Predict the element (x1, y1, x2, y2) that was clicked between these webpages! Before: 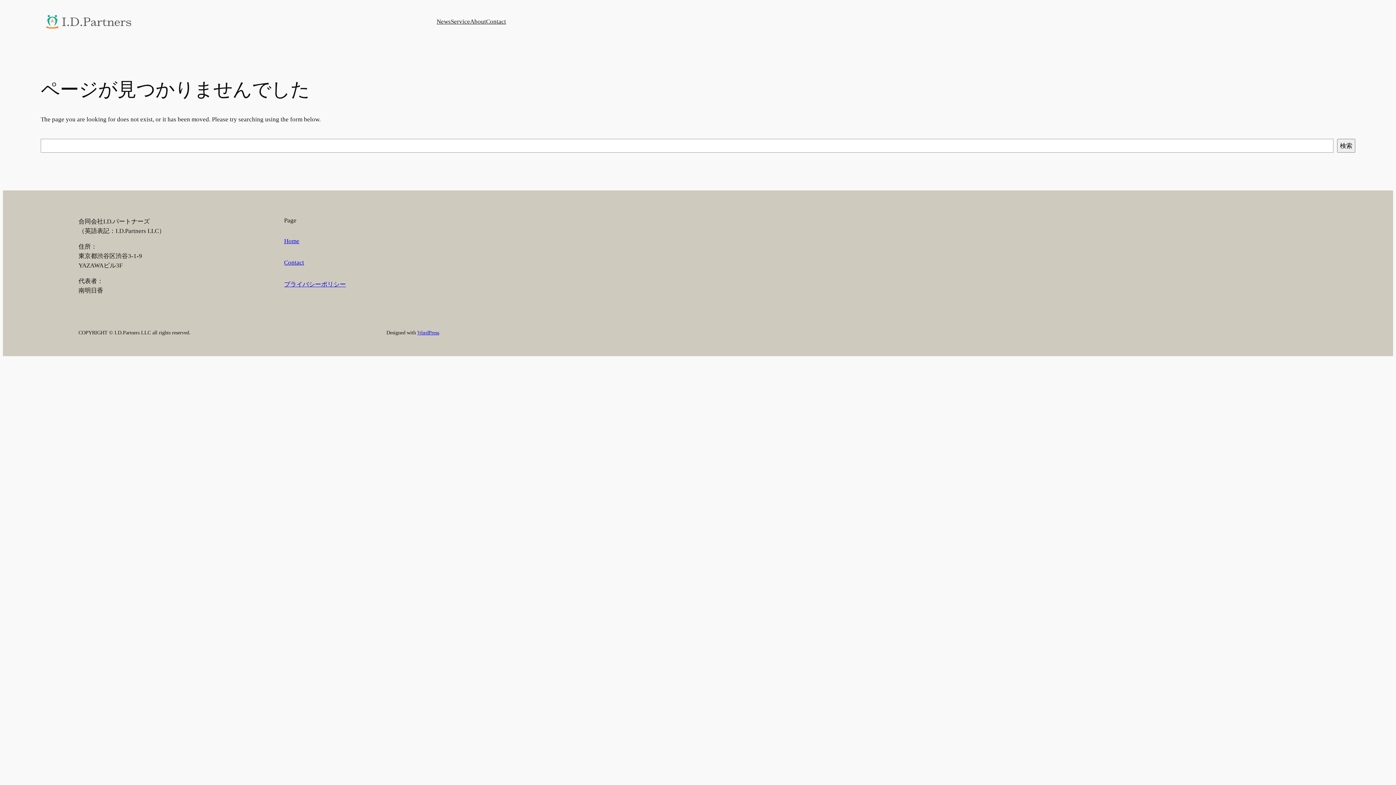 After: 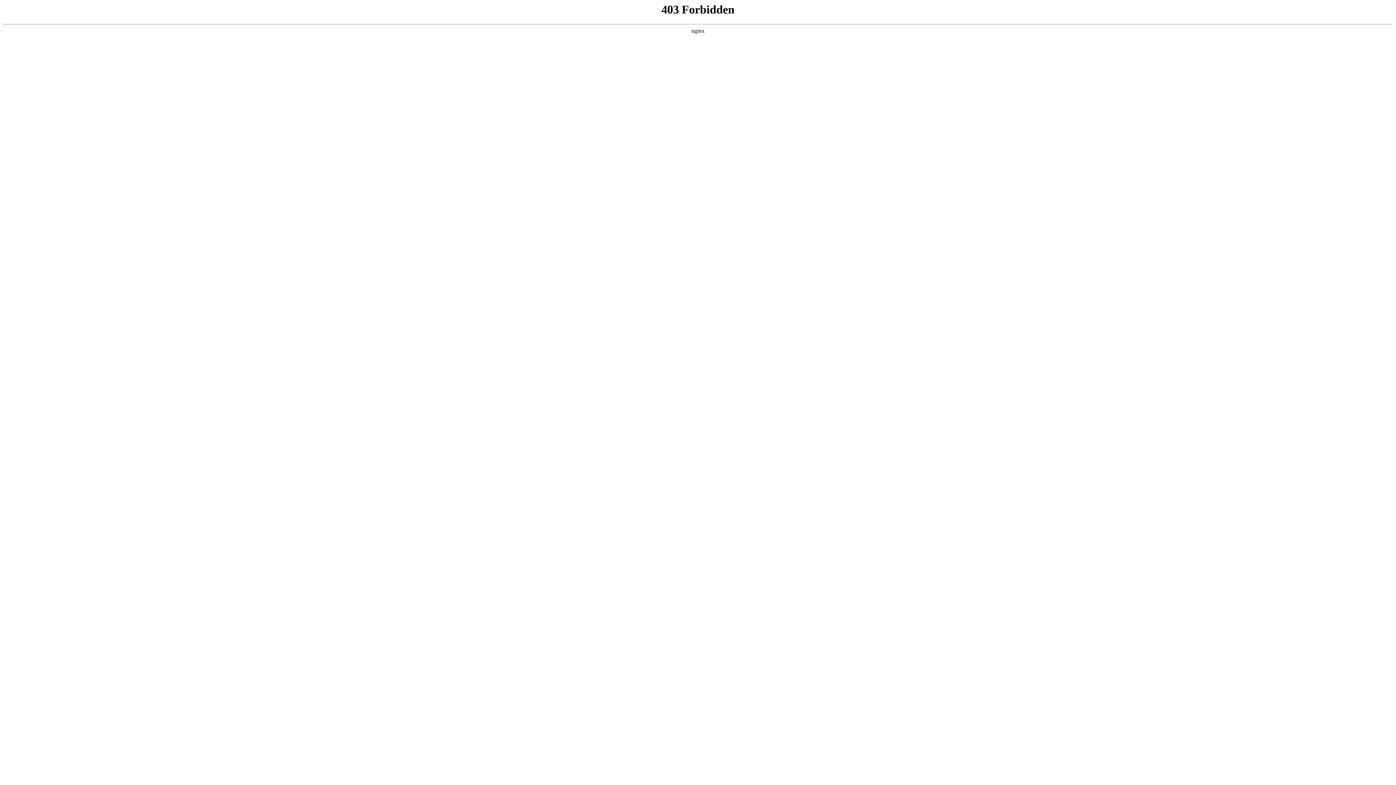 Action: bbox: (417, 329, 439, 335) label: WordPress